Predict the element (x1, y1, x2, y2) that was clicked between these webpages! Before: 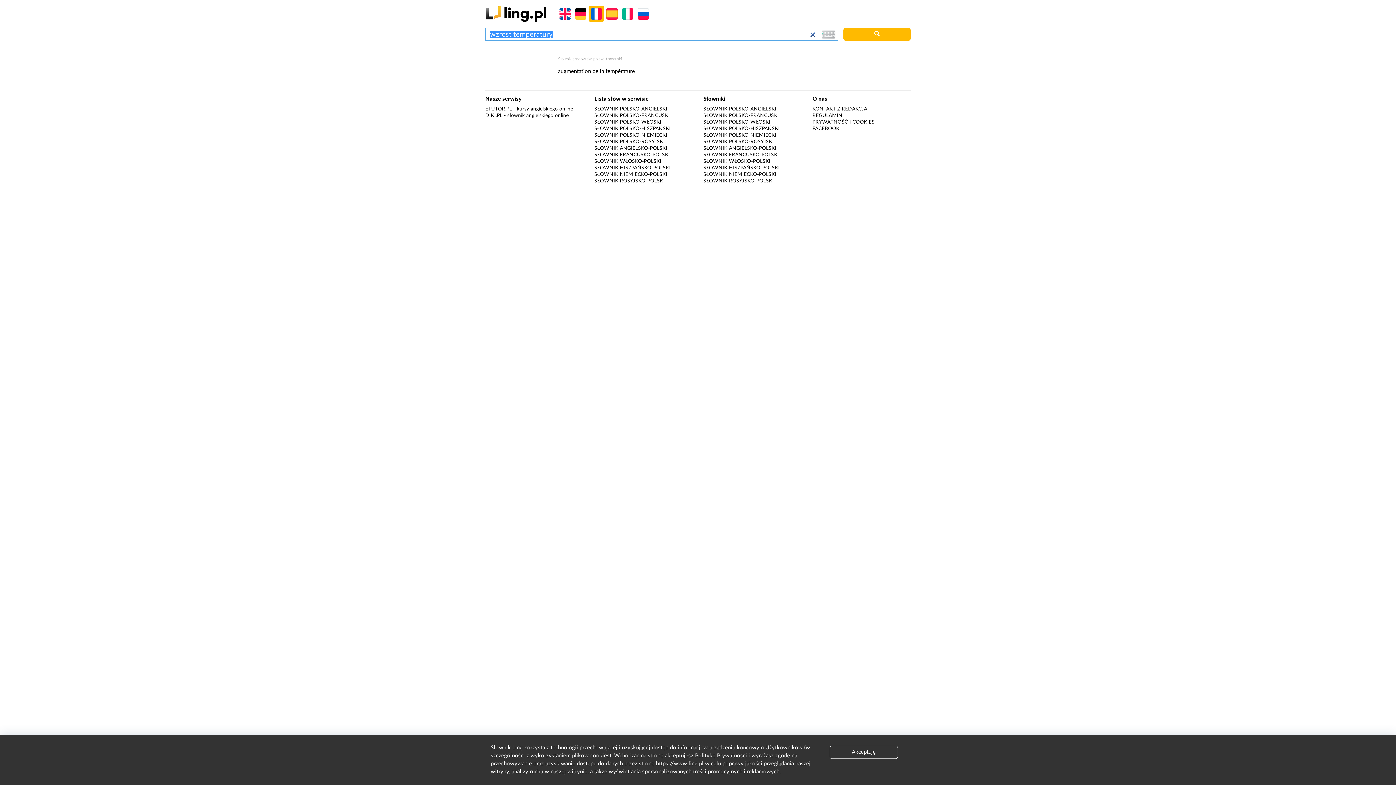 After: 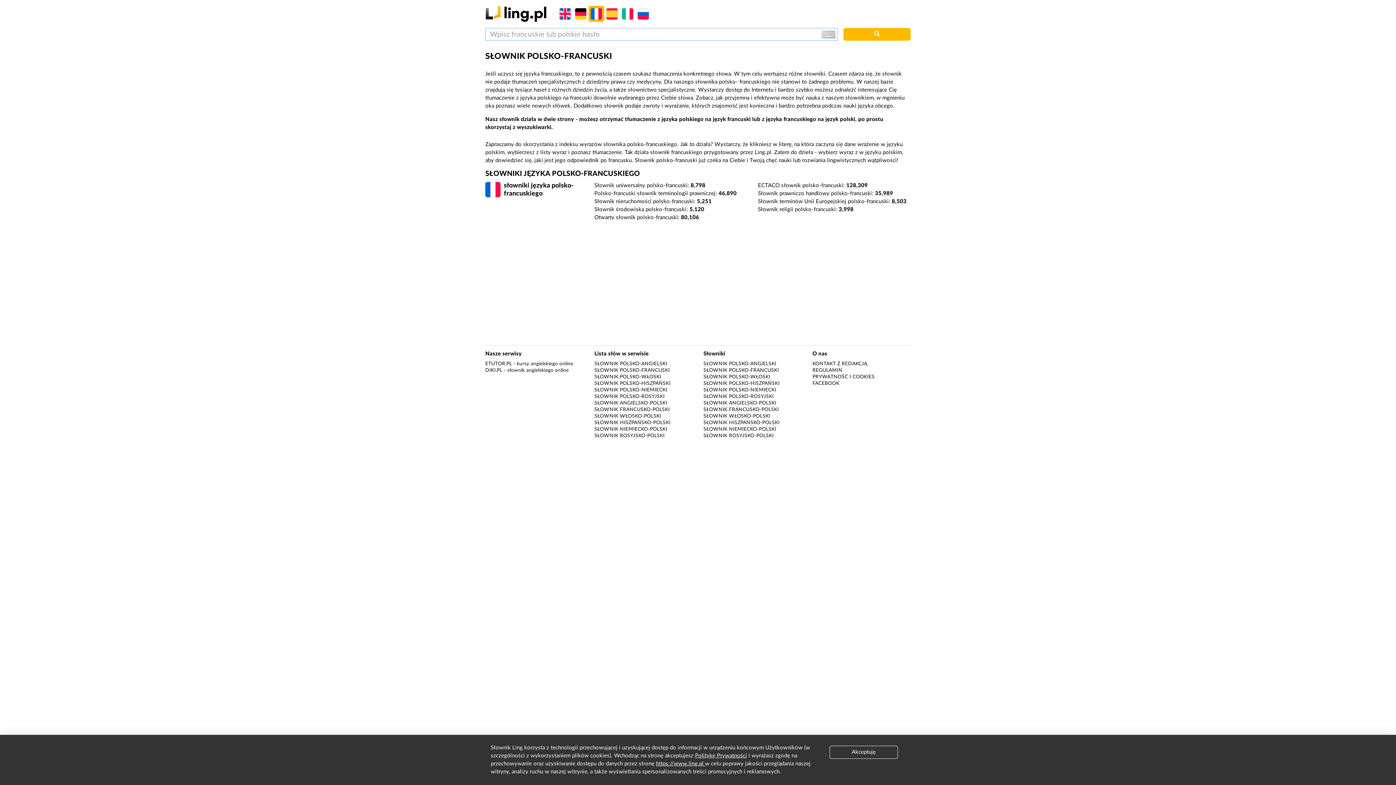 Action: bbox: (703, 113, 779, 118) label: SŁOWNIK POLSKO-FRANCUSKI